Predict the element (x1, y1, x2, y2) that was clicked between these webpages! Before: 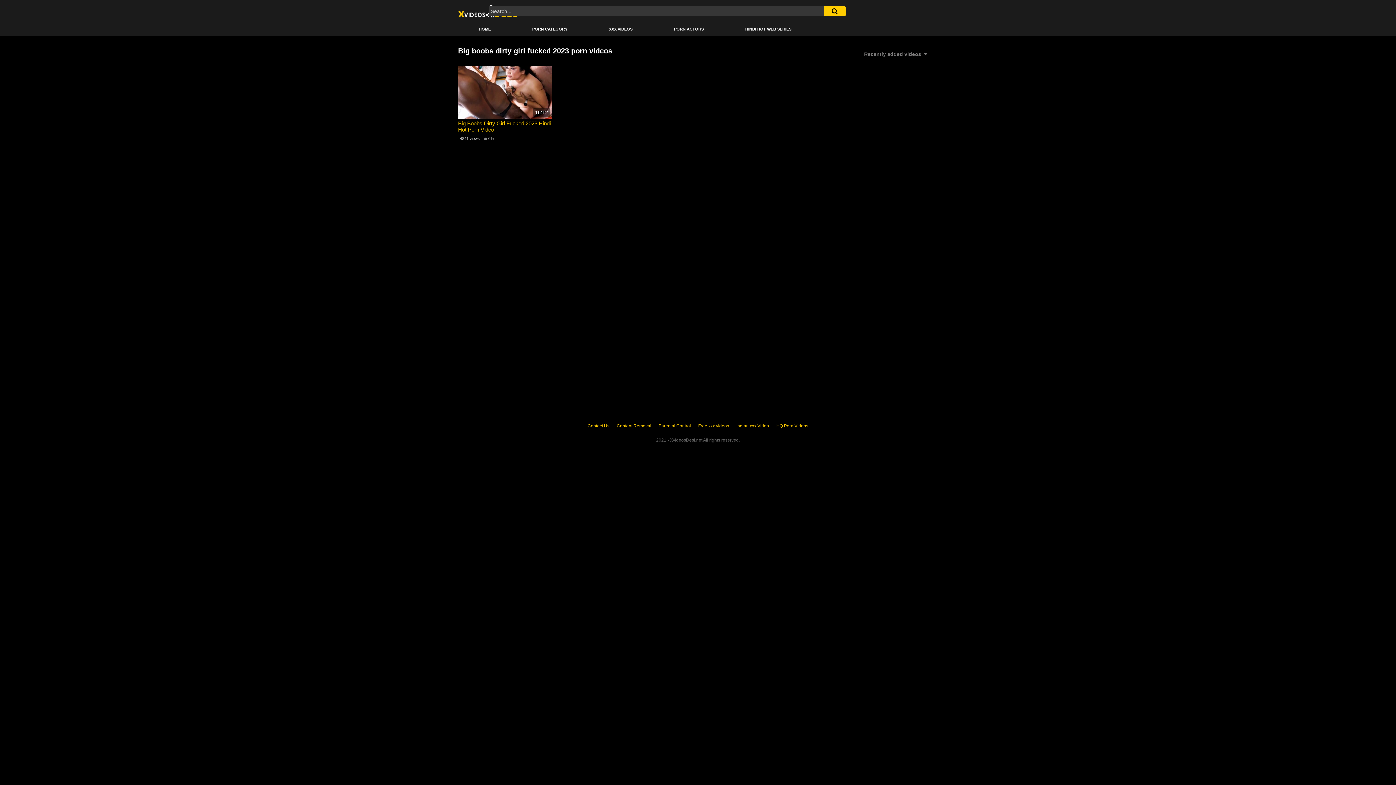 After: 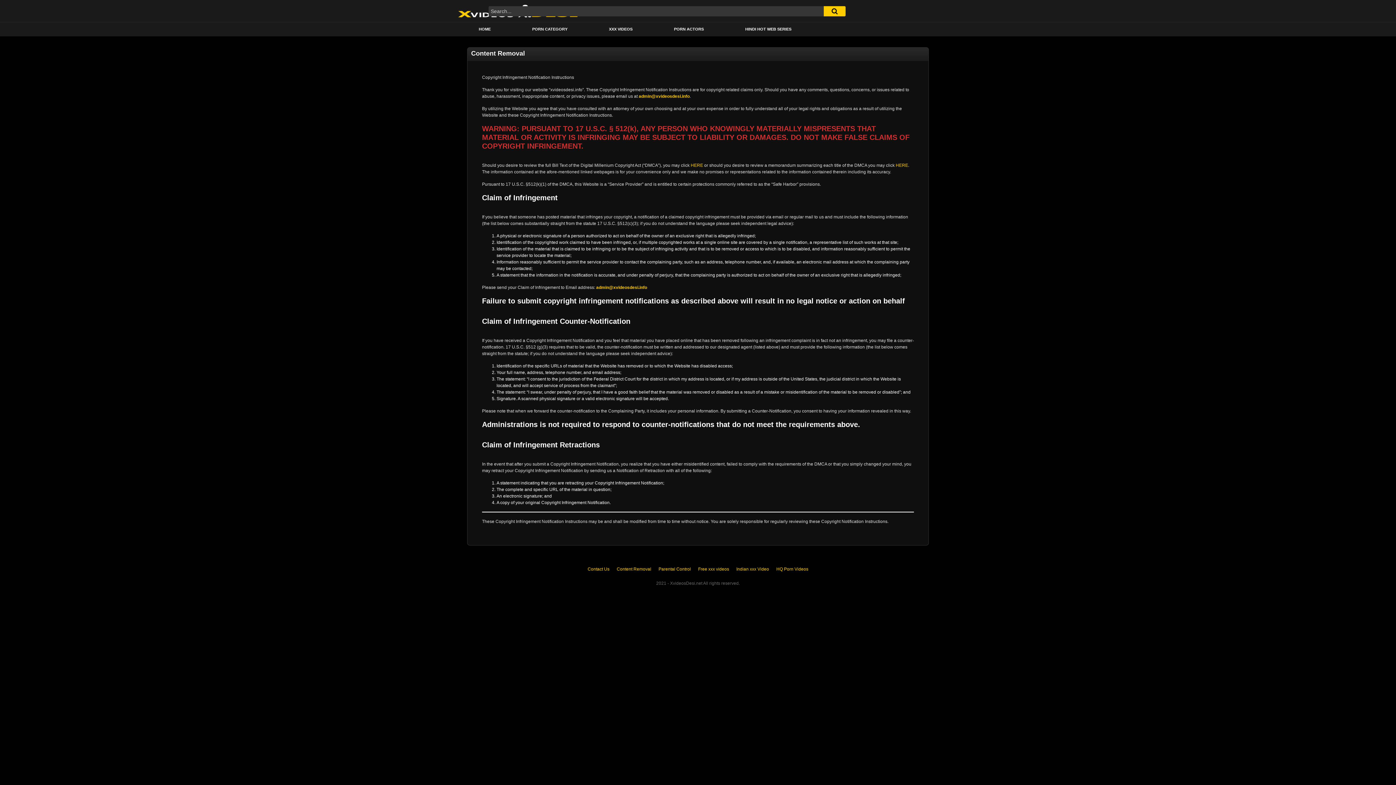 Action: bbox: (616, 423, 651, 428) label: Content Removal